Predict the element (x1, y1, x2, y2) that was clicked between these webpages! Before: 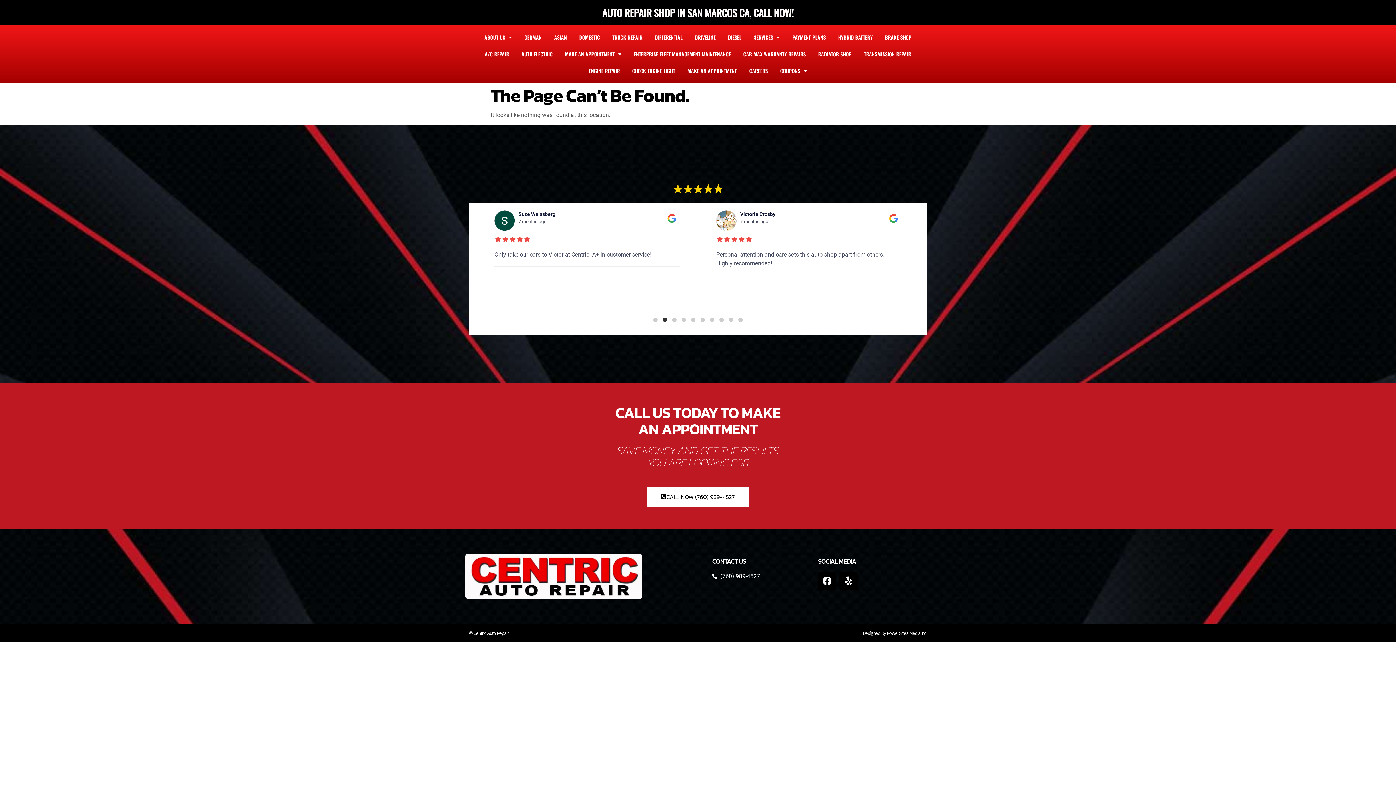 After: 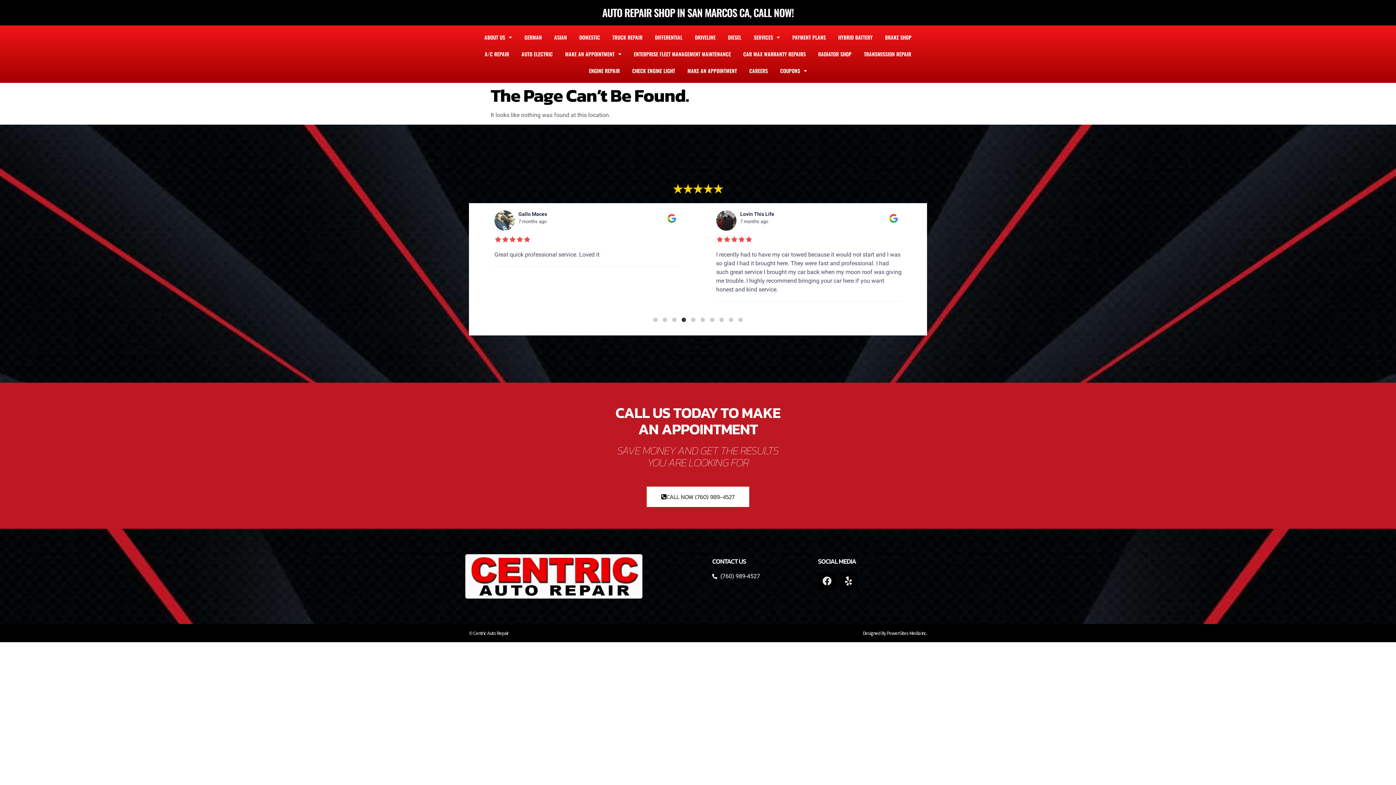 Action: bbox: (818, 572, 836, 590) label: Facebook